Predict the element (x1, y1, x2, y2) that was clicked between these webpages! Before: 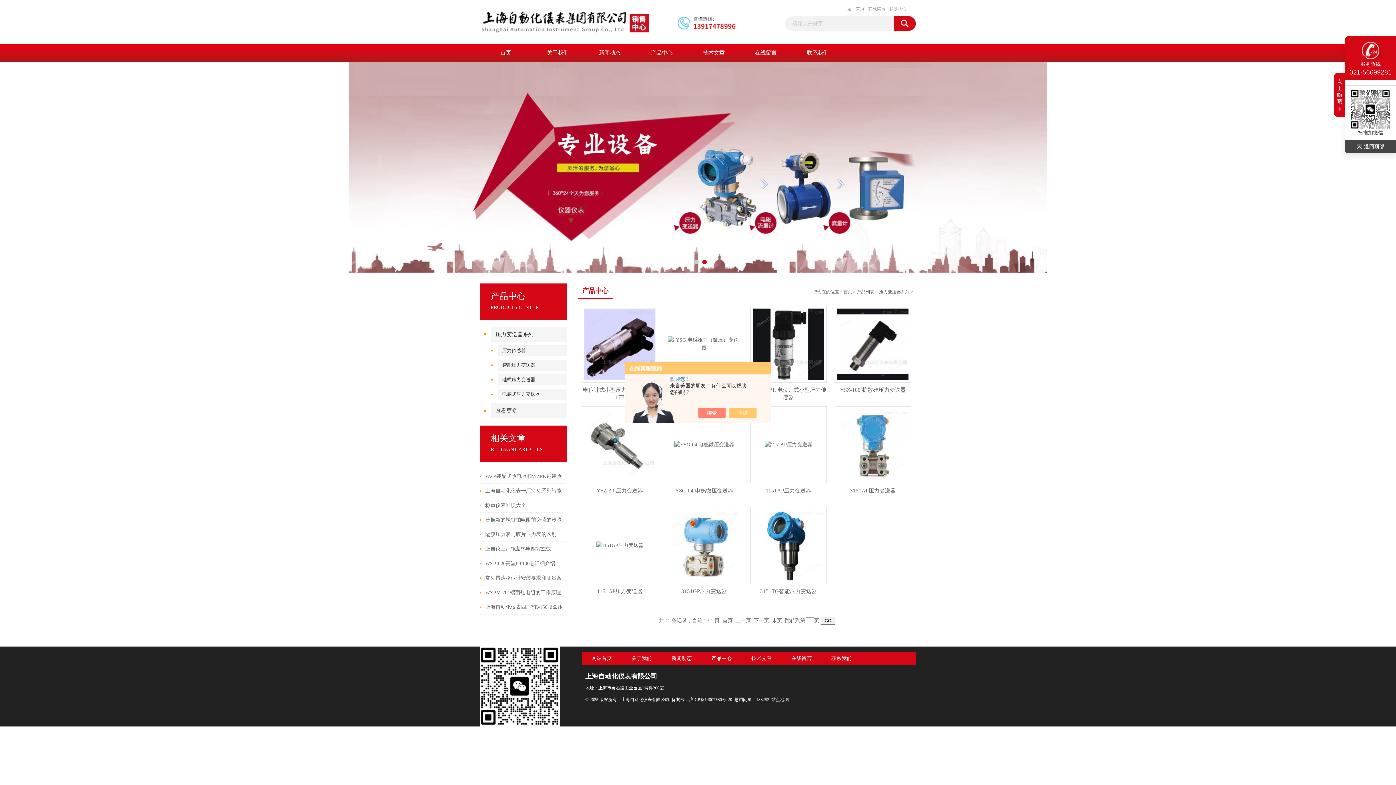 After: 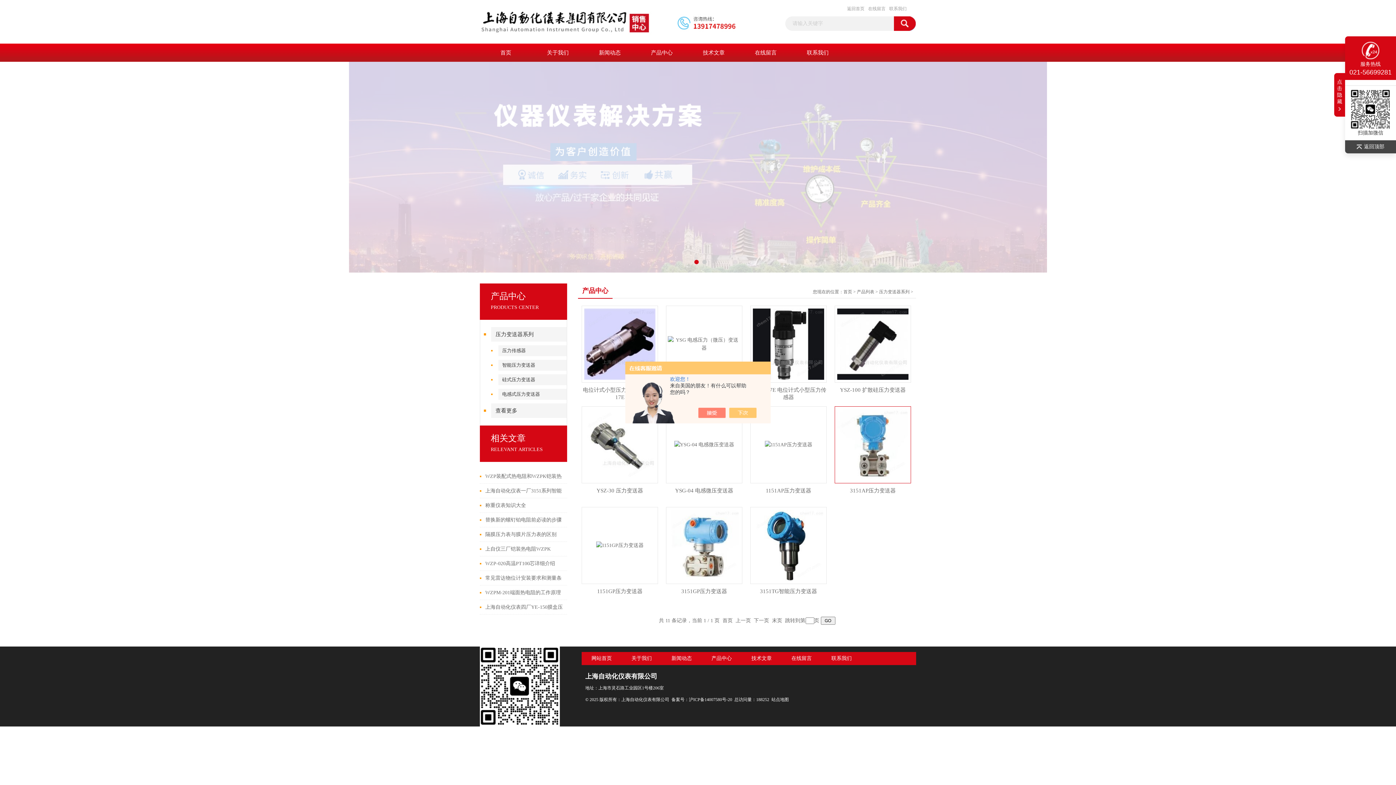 Action: bbox: (837, 441, 908, 447)